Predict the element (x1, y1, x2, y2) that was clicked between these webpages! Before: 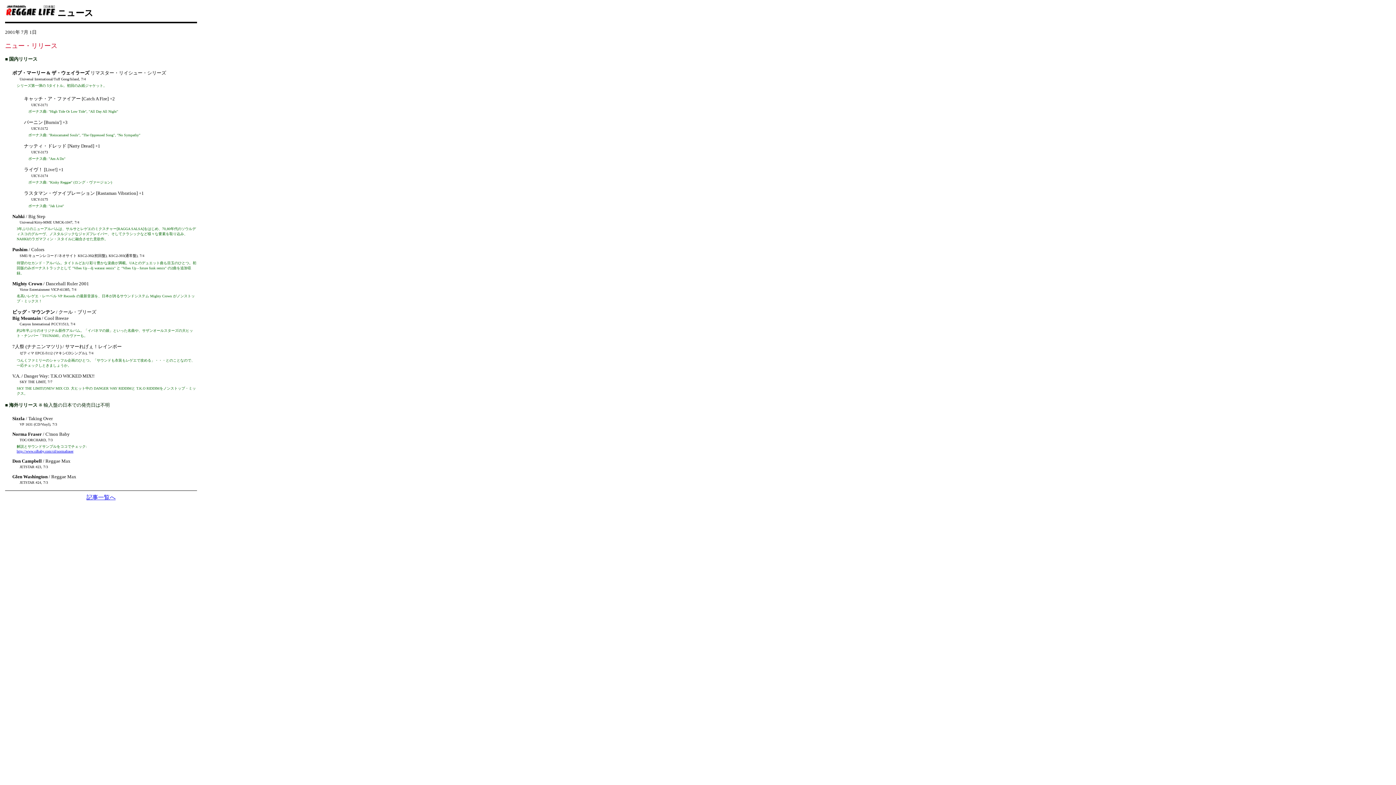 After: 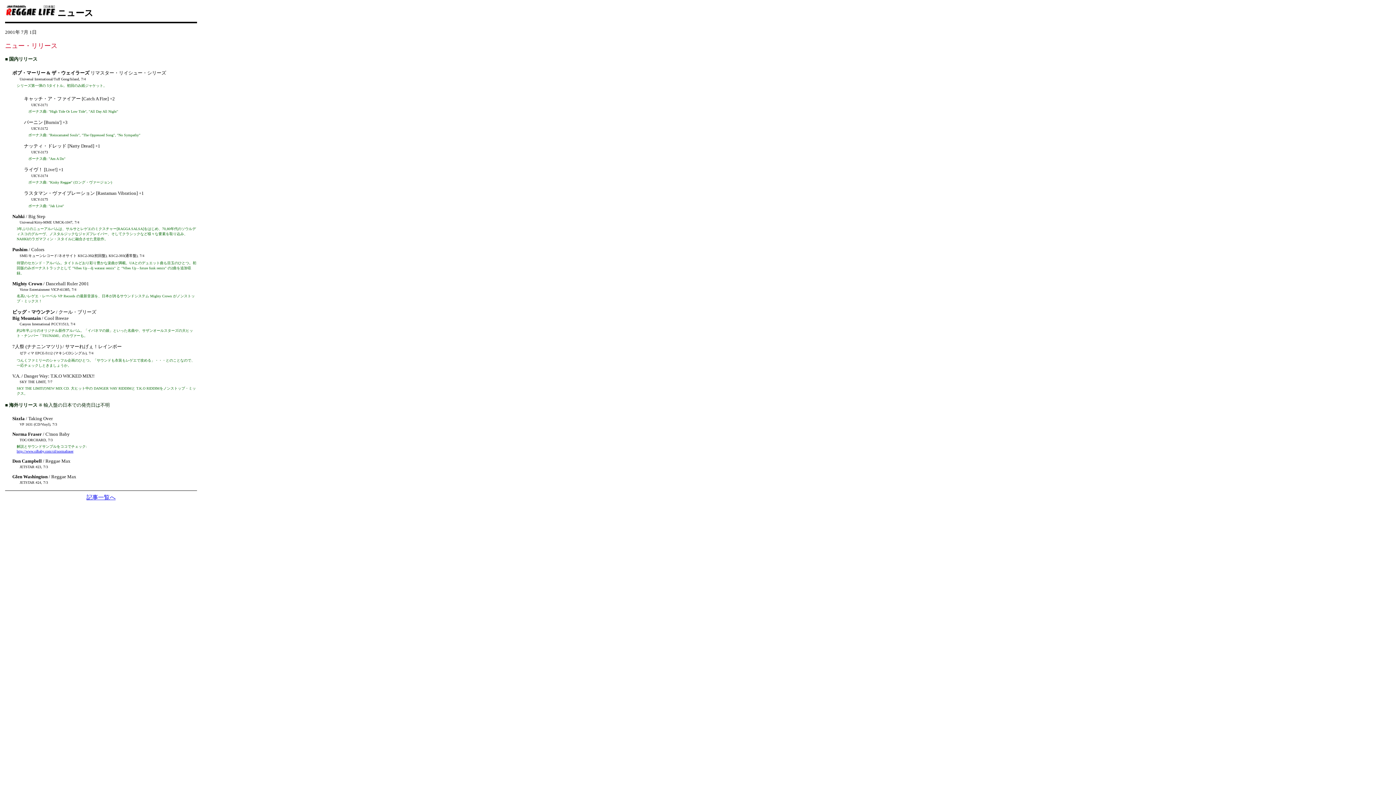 Action: label: http://www.cdbaby.com/cd/normafraser bbox: (16, 449, 73, 453)